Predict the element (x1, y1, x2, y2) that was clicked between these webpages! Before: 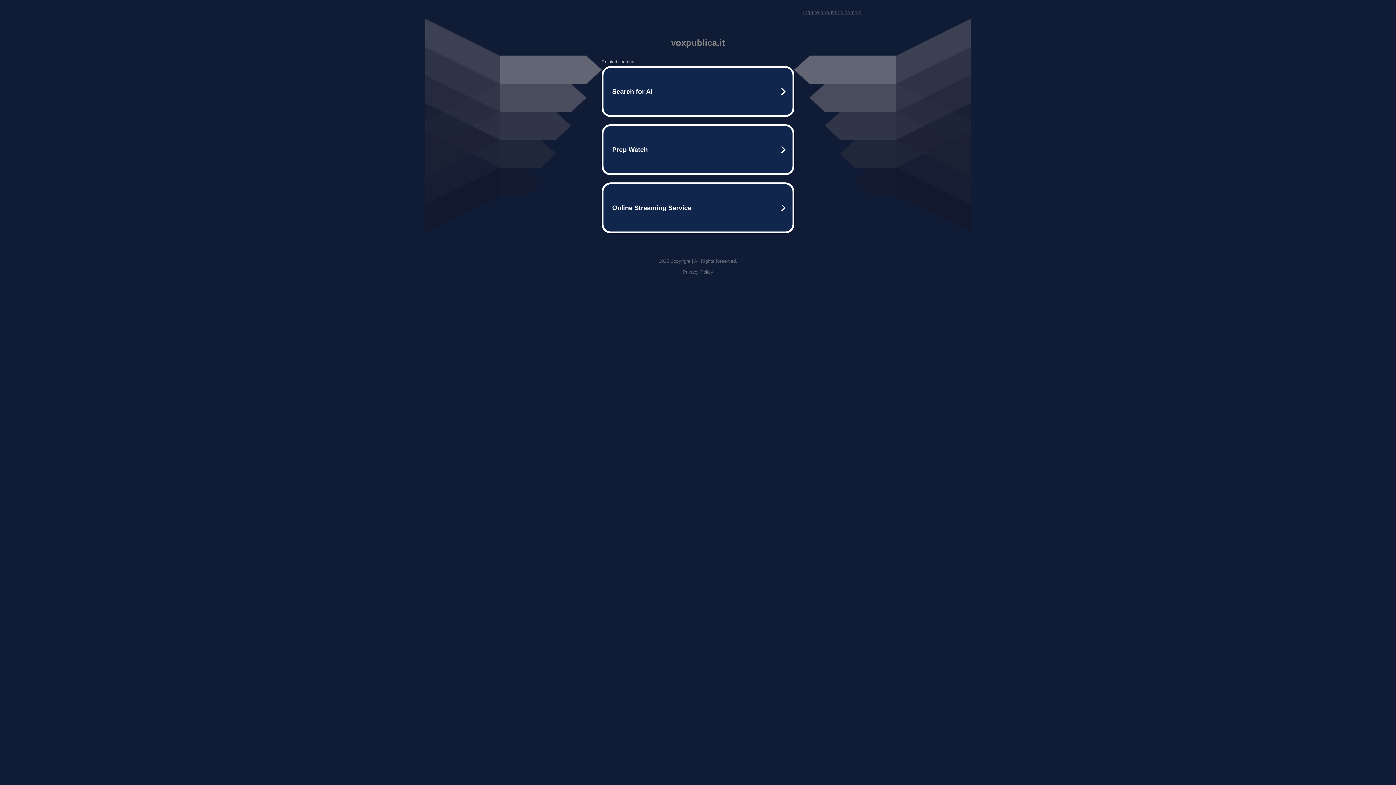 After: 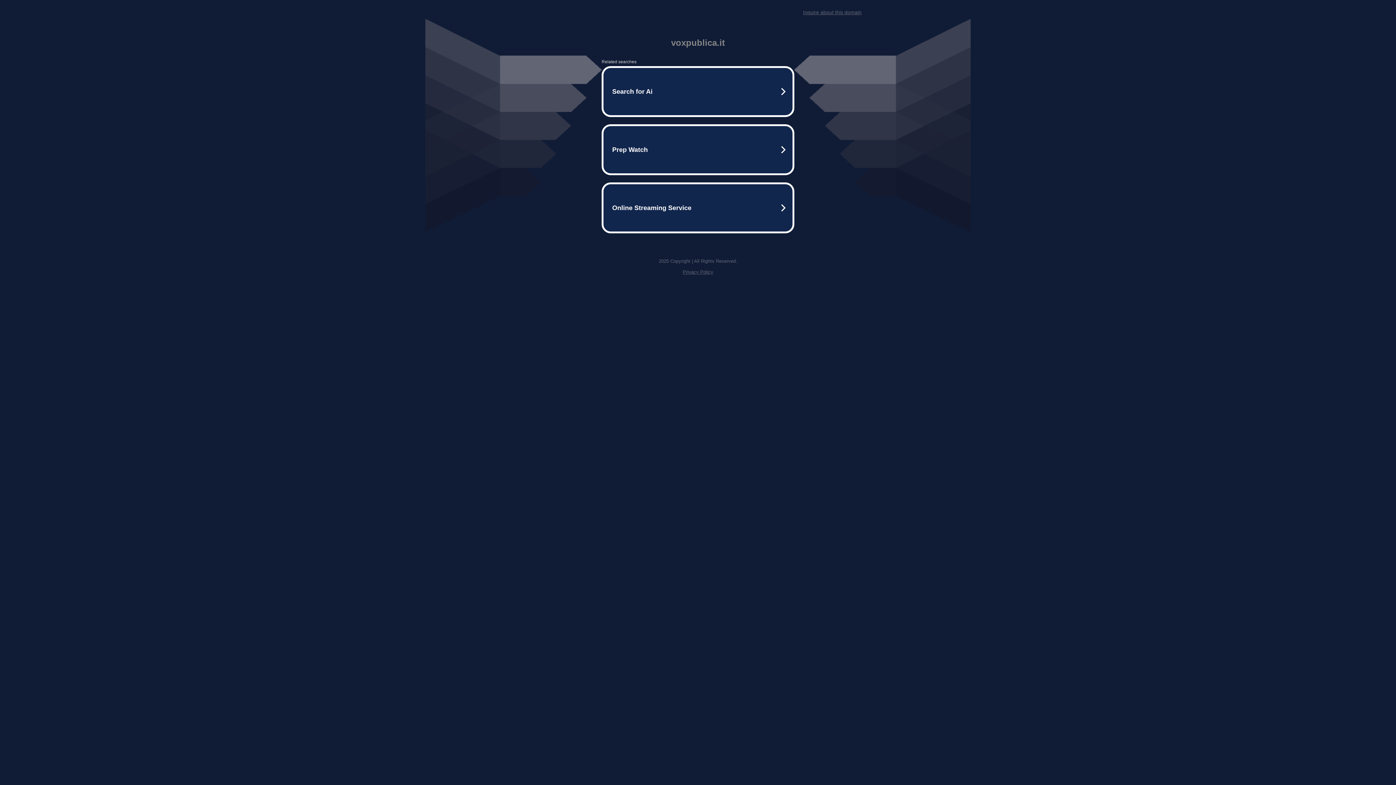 Action: bbox: (803, 9, 861, 15) label: Inquire about this domain